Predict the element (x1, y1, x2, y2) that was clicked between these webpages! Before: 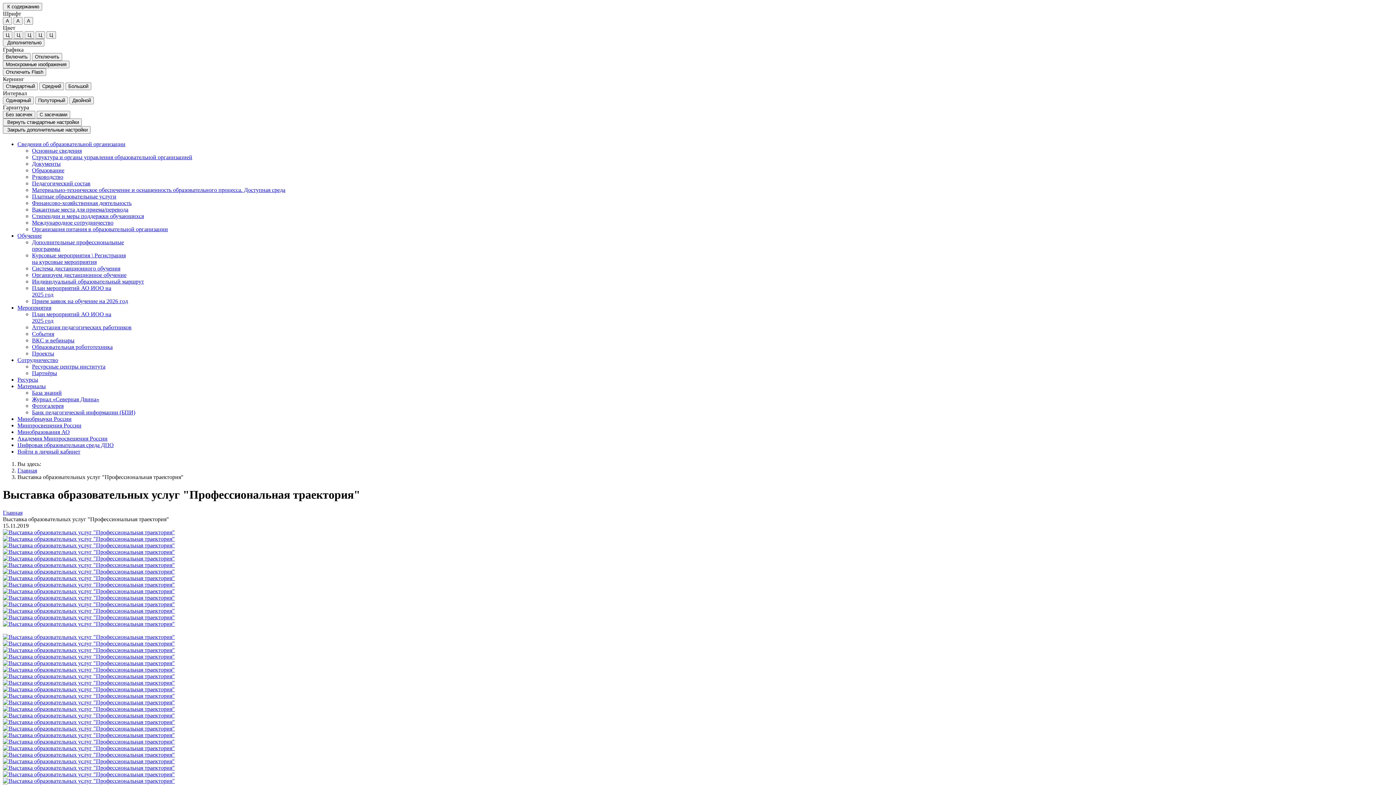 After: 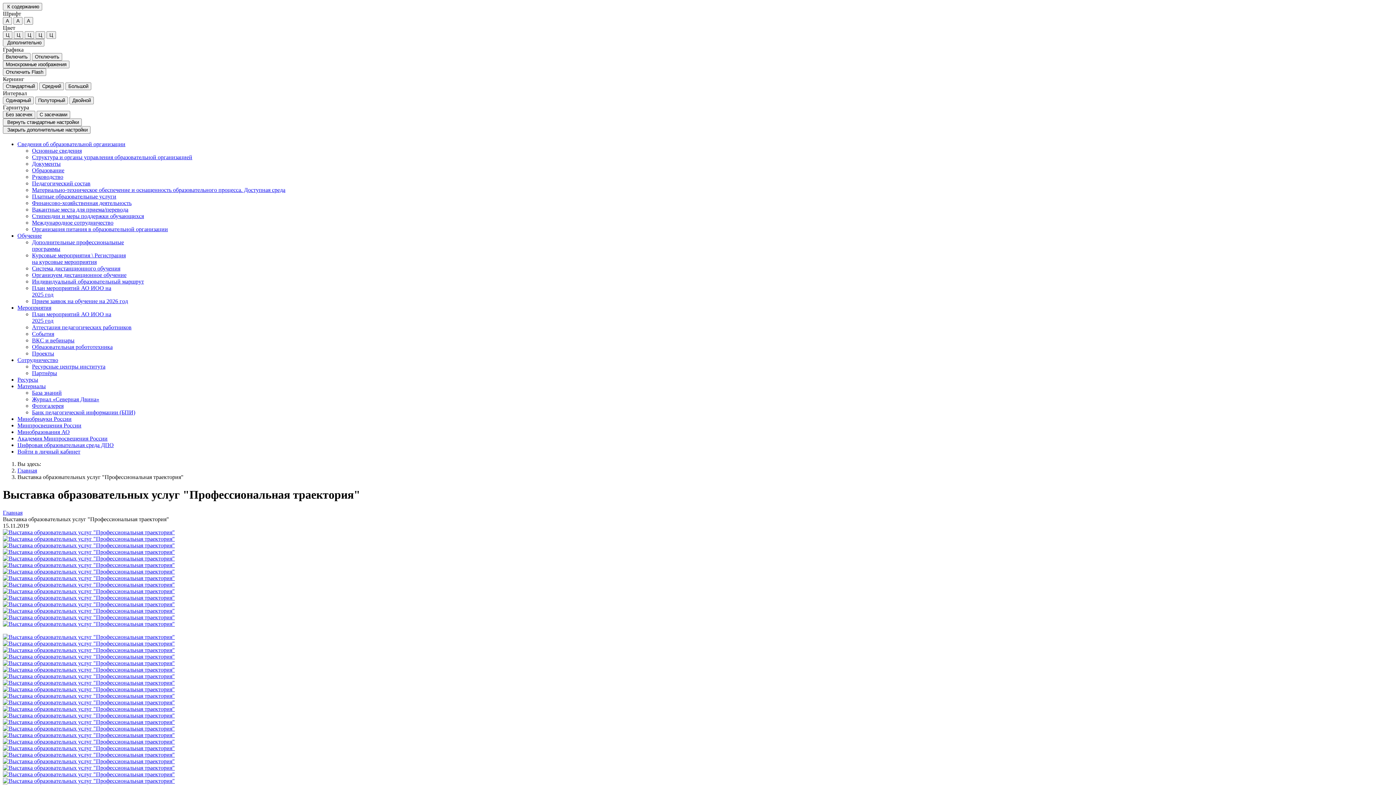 Action: bbox: (2, 562, 174, 568)